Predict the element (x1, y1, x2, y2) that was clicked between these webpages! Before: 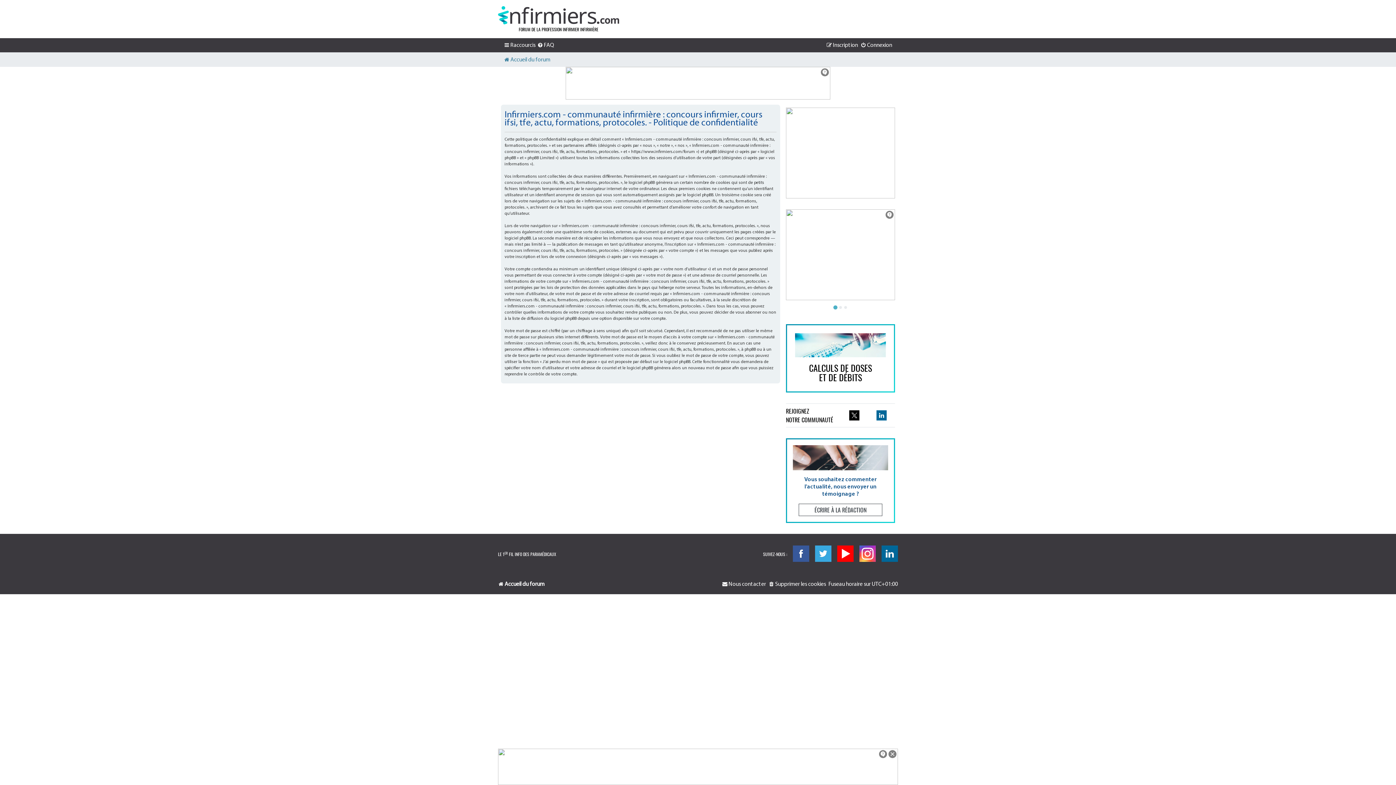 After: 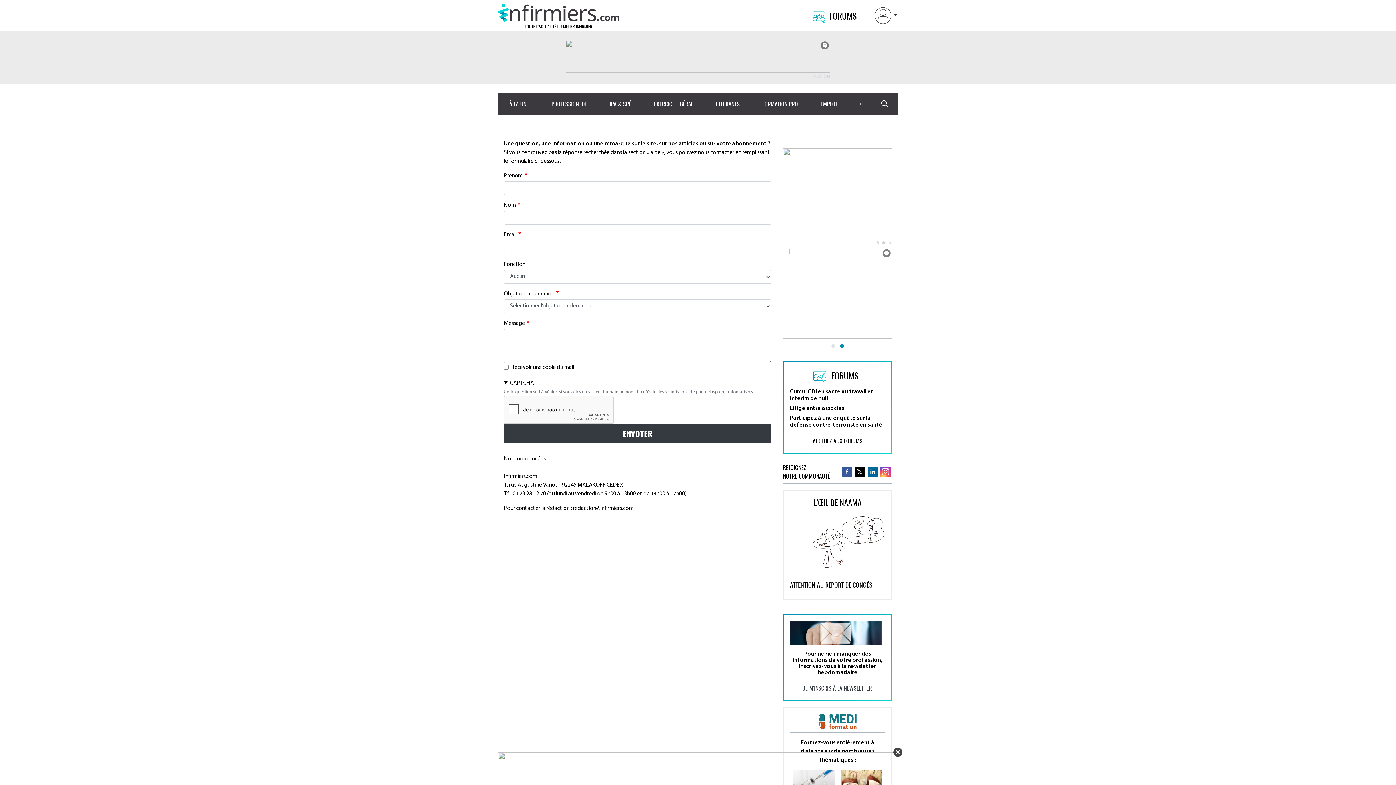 Action: label: Vous souhaitez commenter l'actualité, nous envoyer un témoignage ?

ÉCRIRE À LA RÉDACTION bbox: (787, 439, 894, 522)